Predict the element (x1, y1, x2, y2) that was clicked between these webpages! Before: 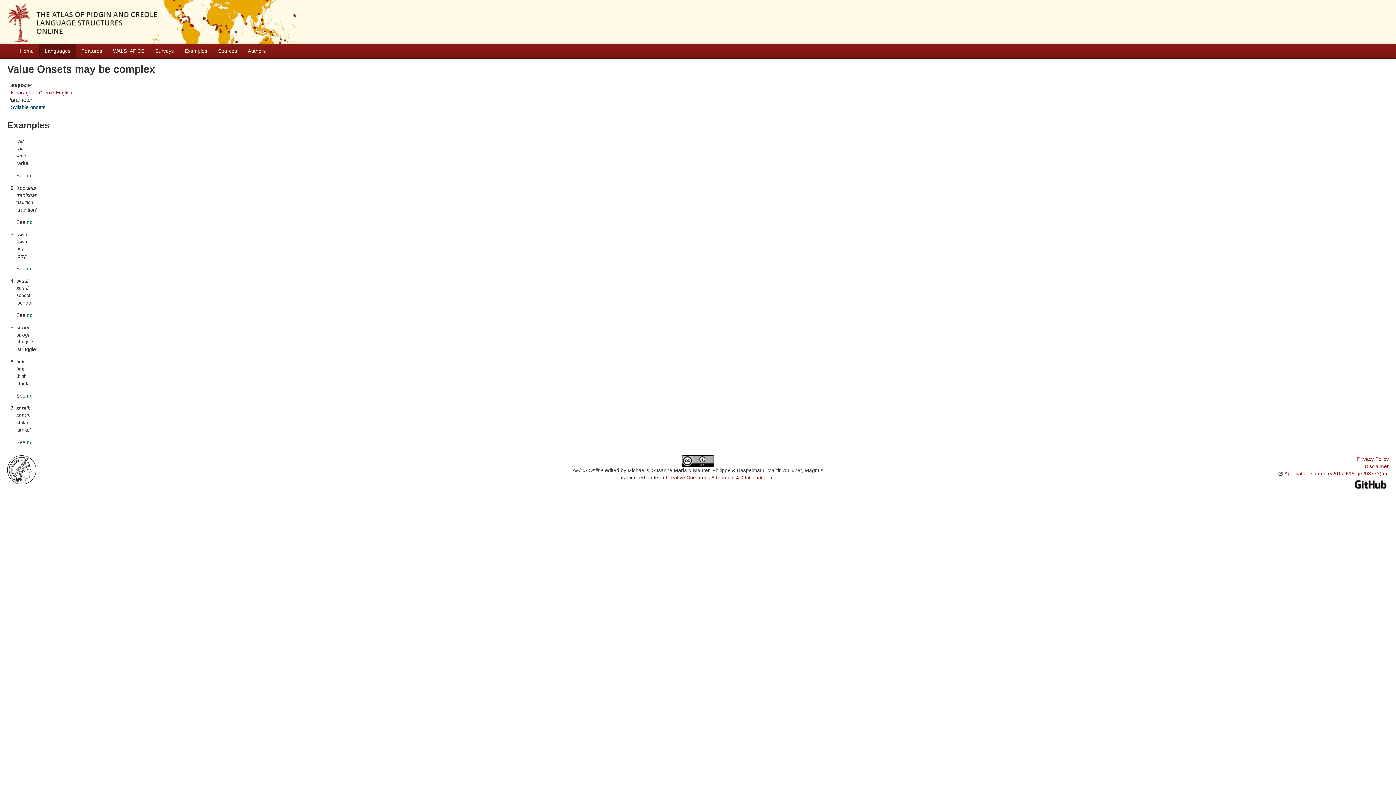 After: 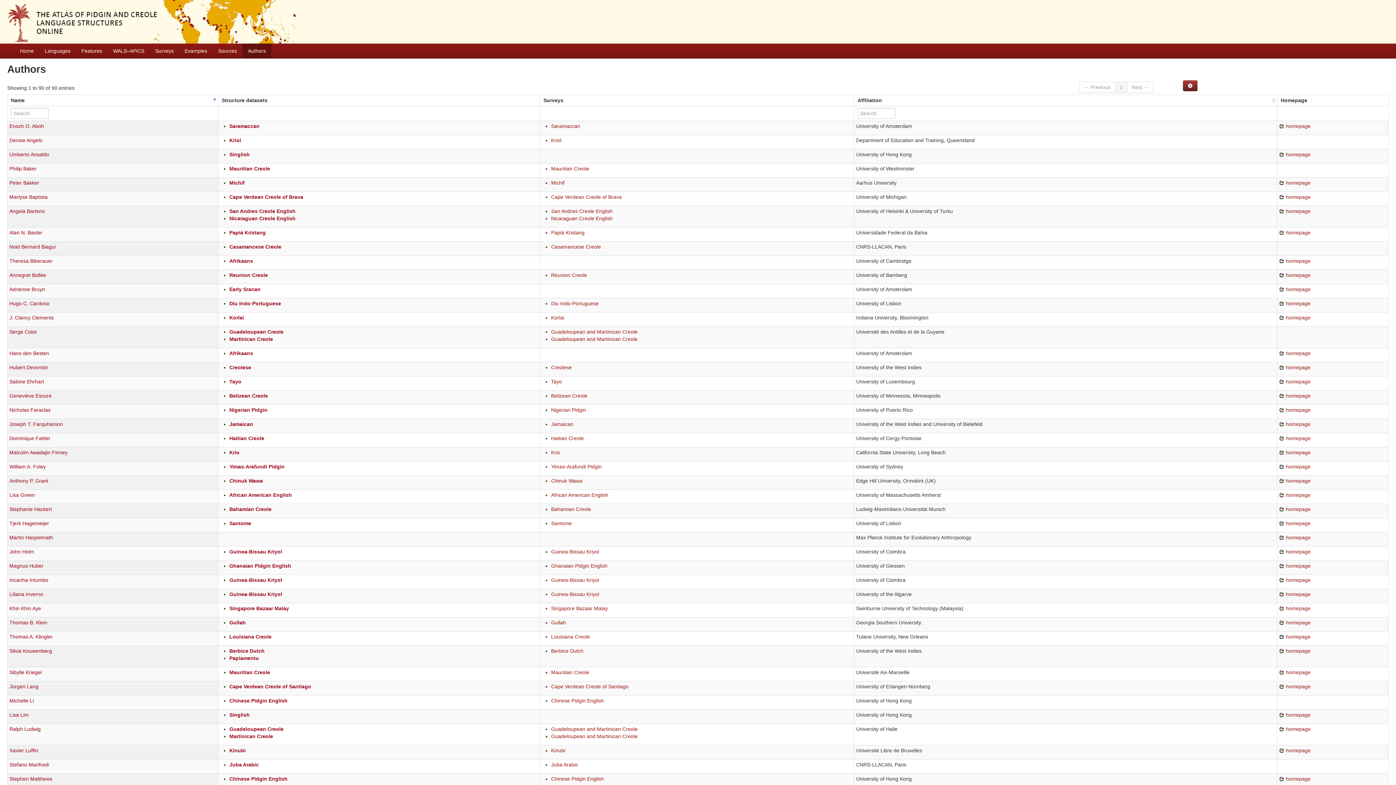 Action: label: Authors bbox: (242, 43, 271, 58)